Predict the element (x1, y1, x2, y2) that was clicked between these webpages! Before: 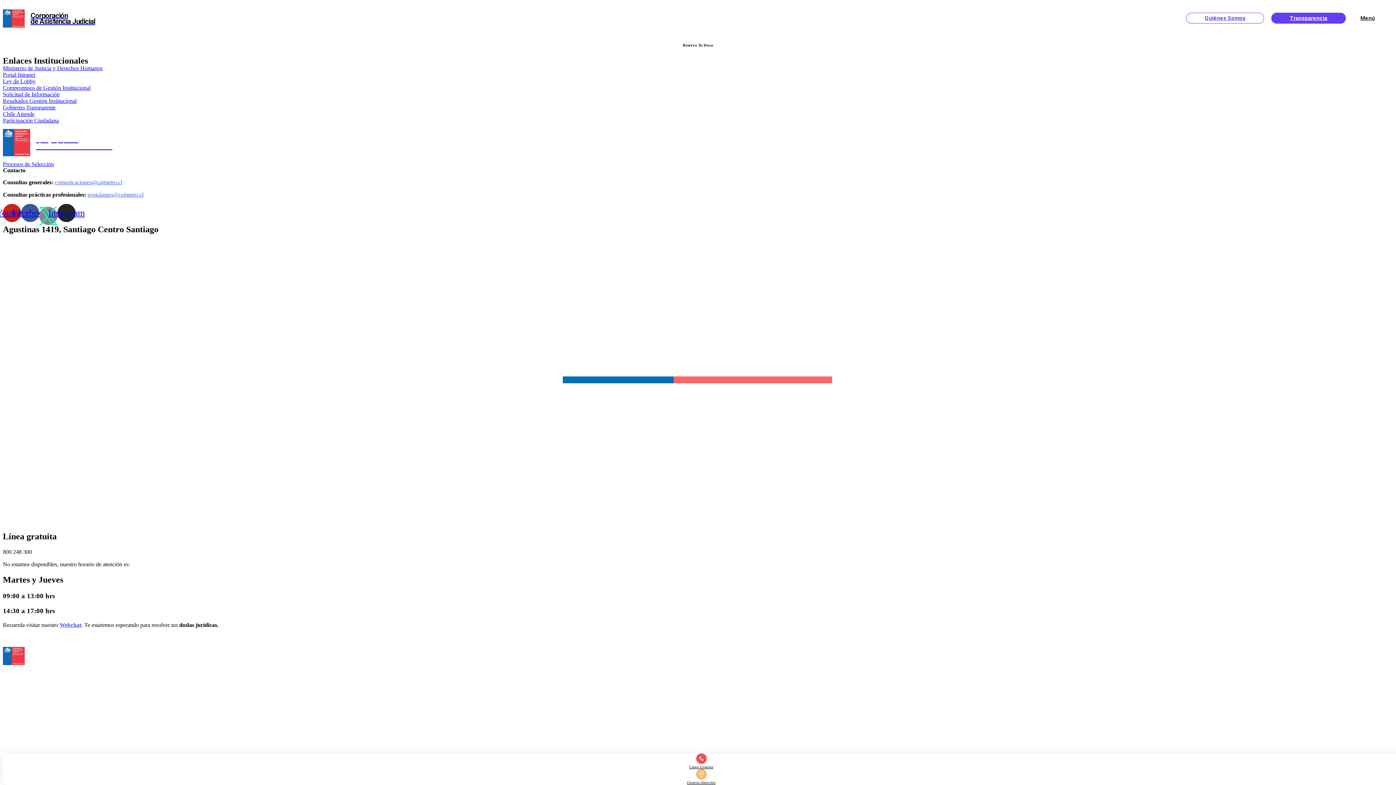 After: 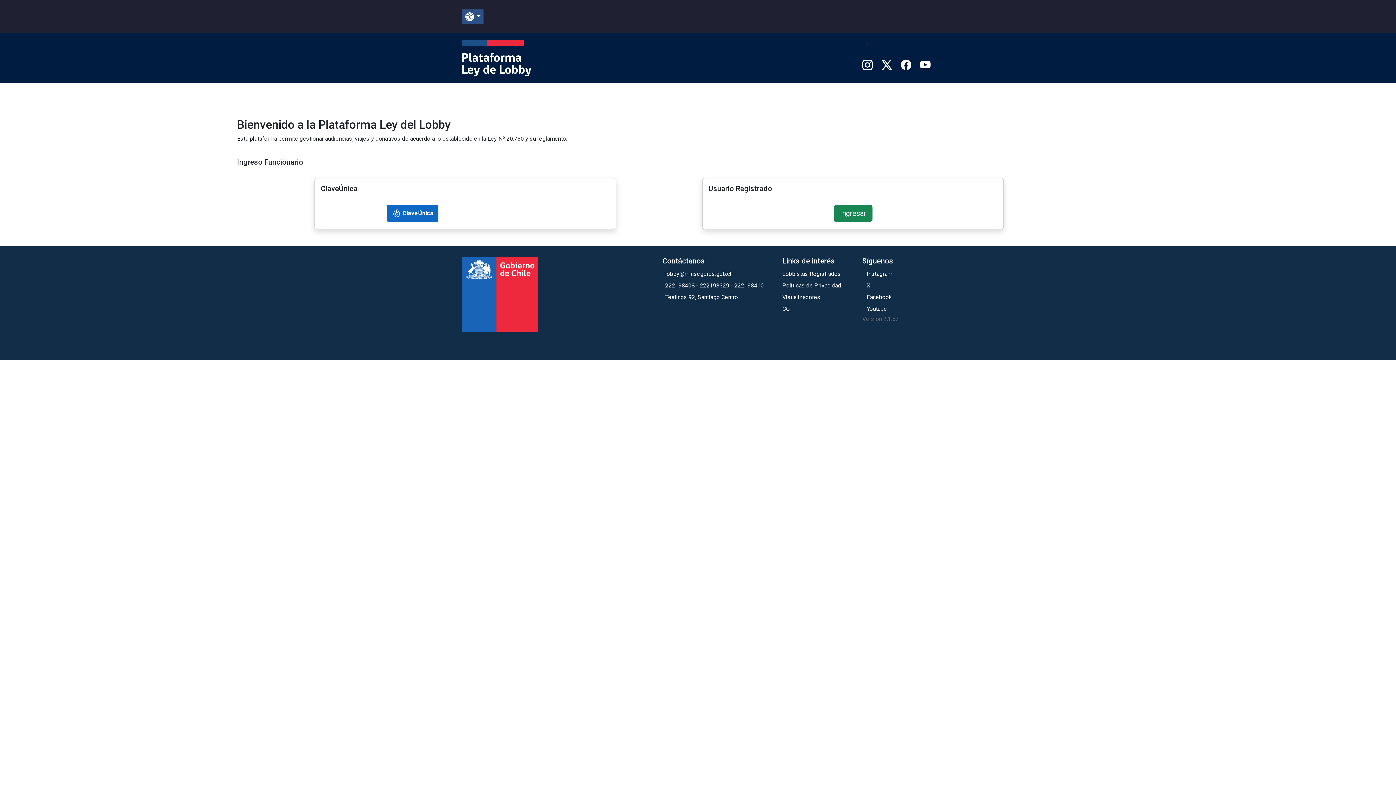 Action: label: Ley de Lobby bbox: (2, 78, 35, 84)